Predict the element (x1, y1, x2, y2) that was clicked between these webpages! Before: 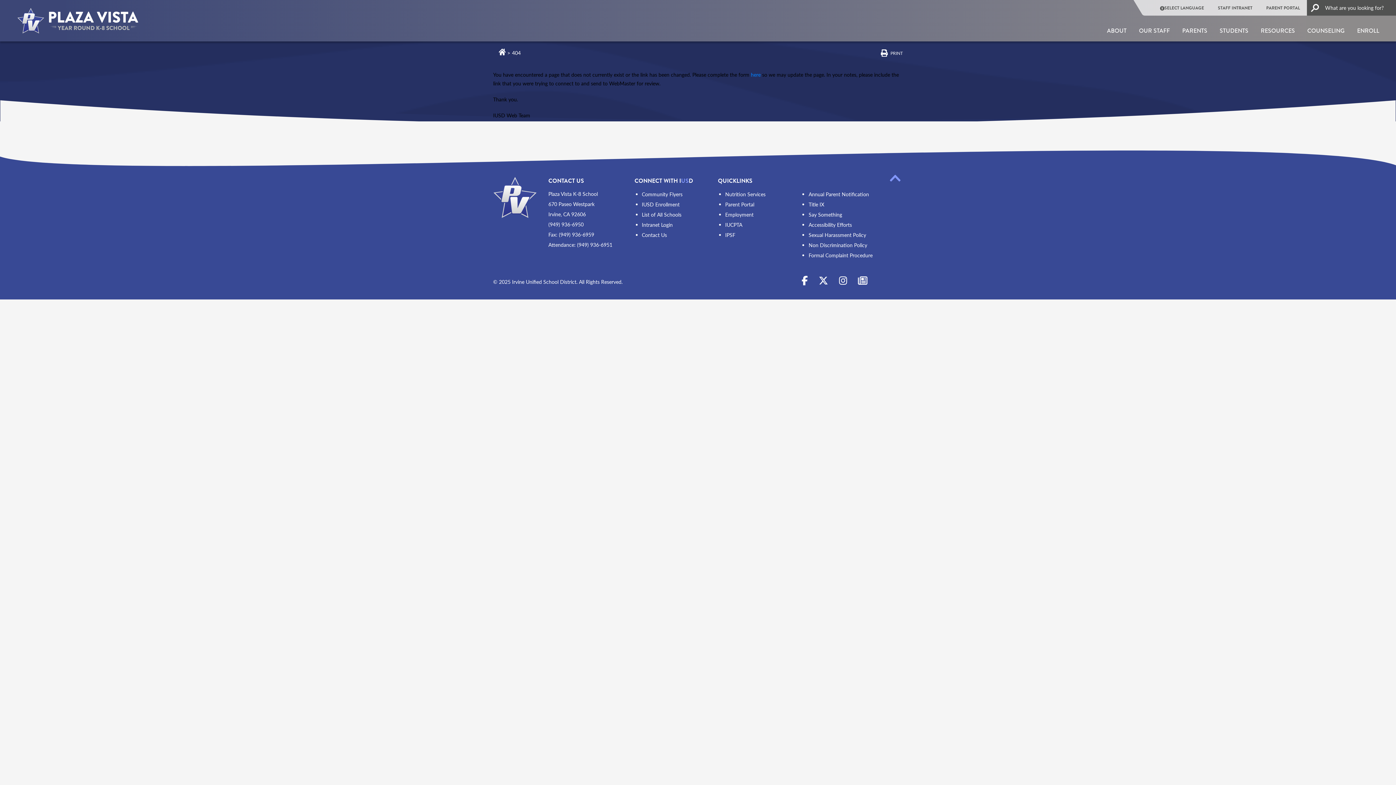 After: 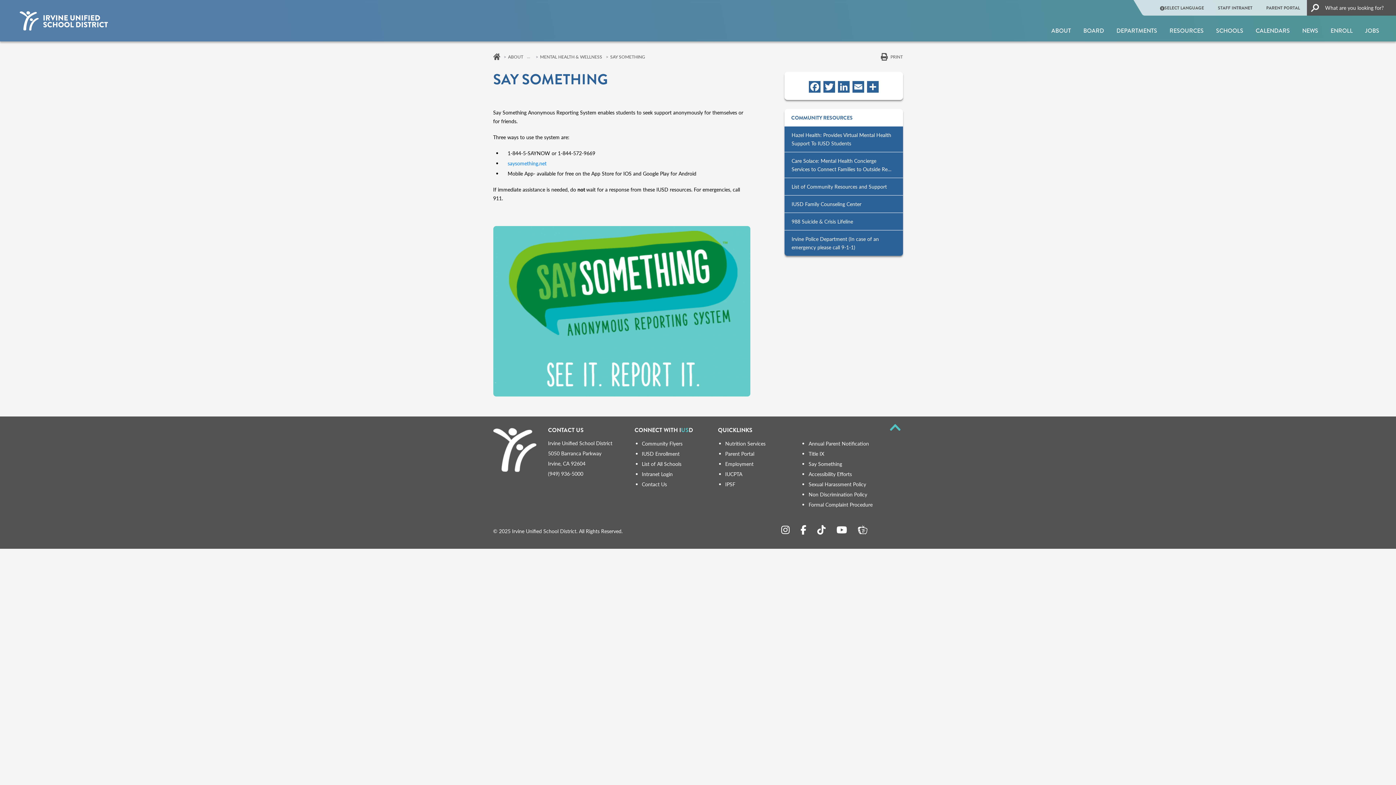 Action: bbox: (808, 211, 876, 218) label: Say Something